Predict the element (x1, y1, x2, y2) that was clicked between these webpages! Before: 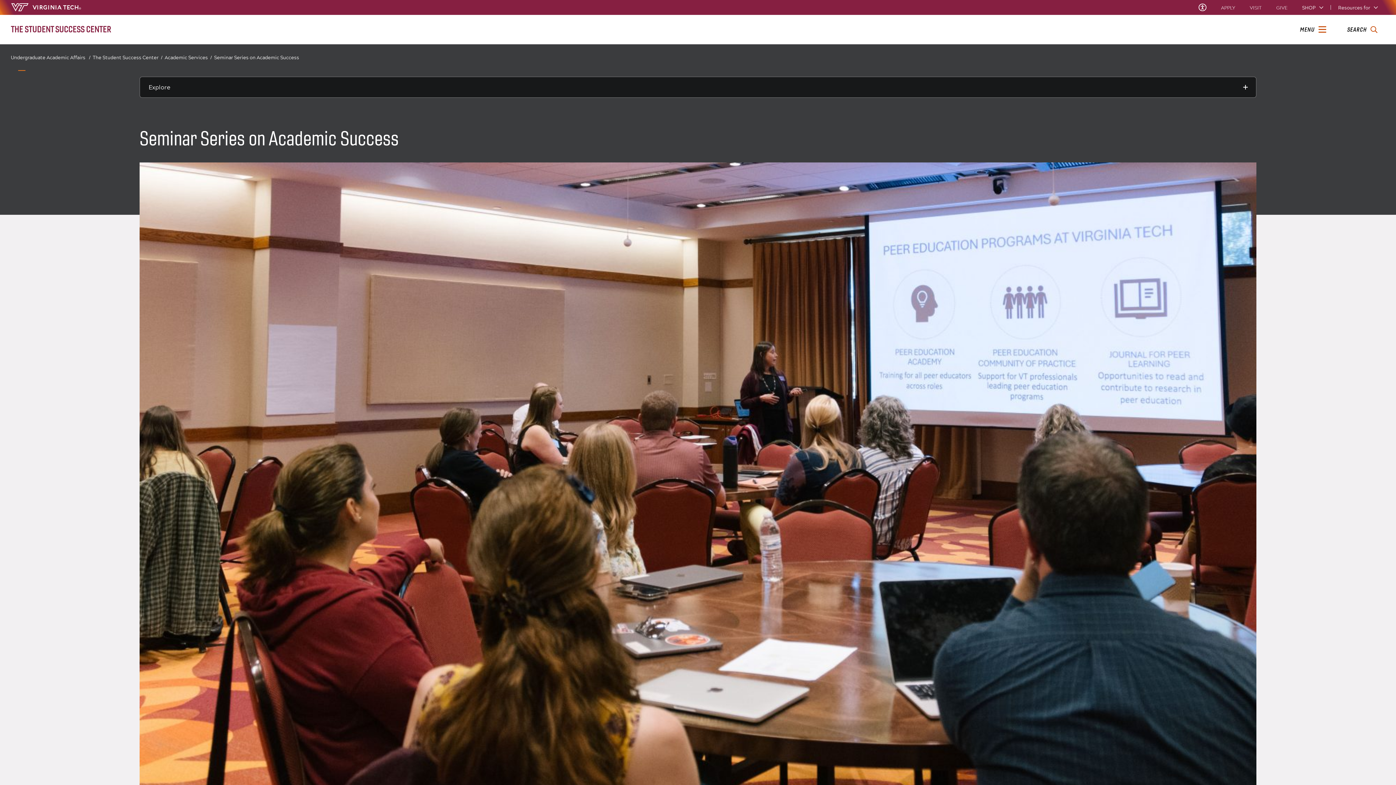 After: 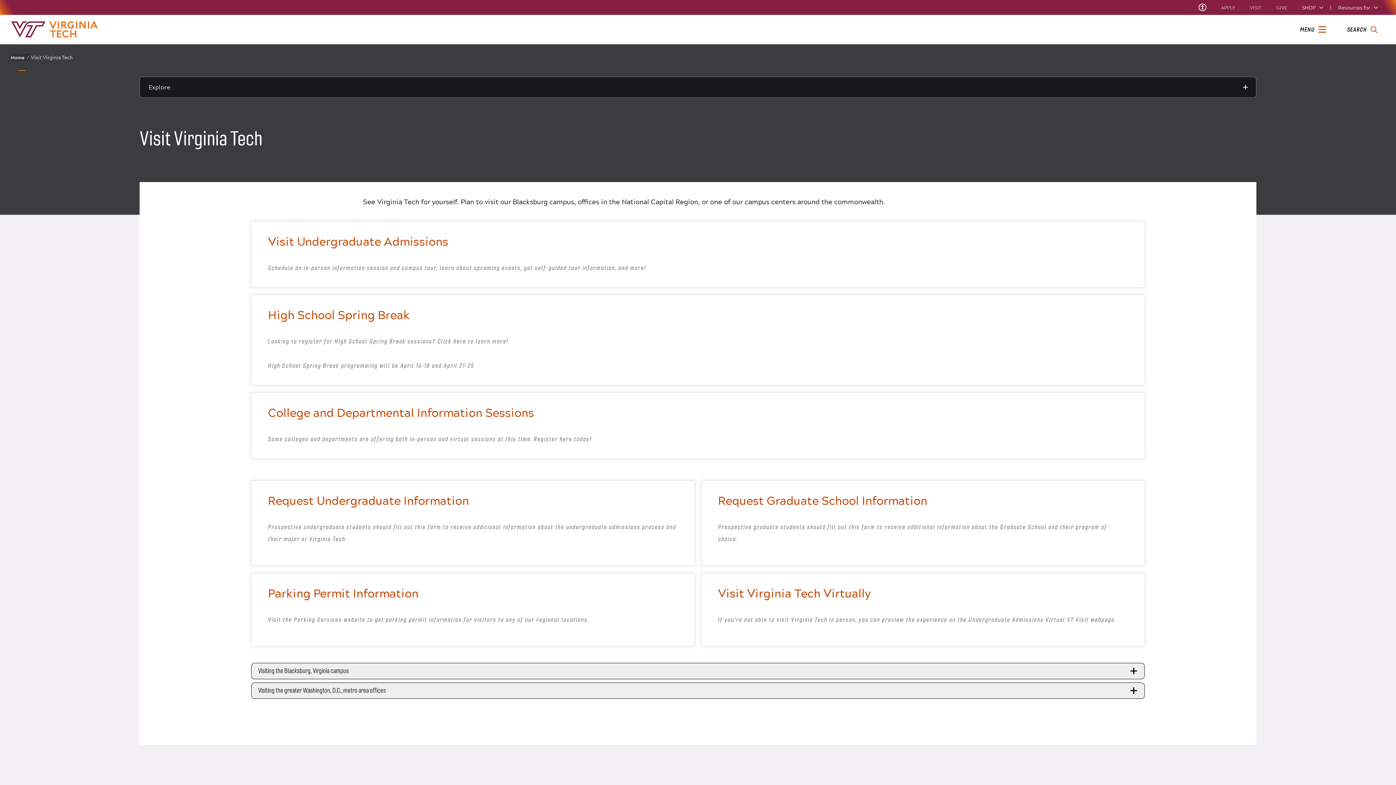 Action: bbox: (1250, 5, 1262, 9) label: VISIT